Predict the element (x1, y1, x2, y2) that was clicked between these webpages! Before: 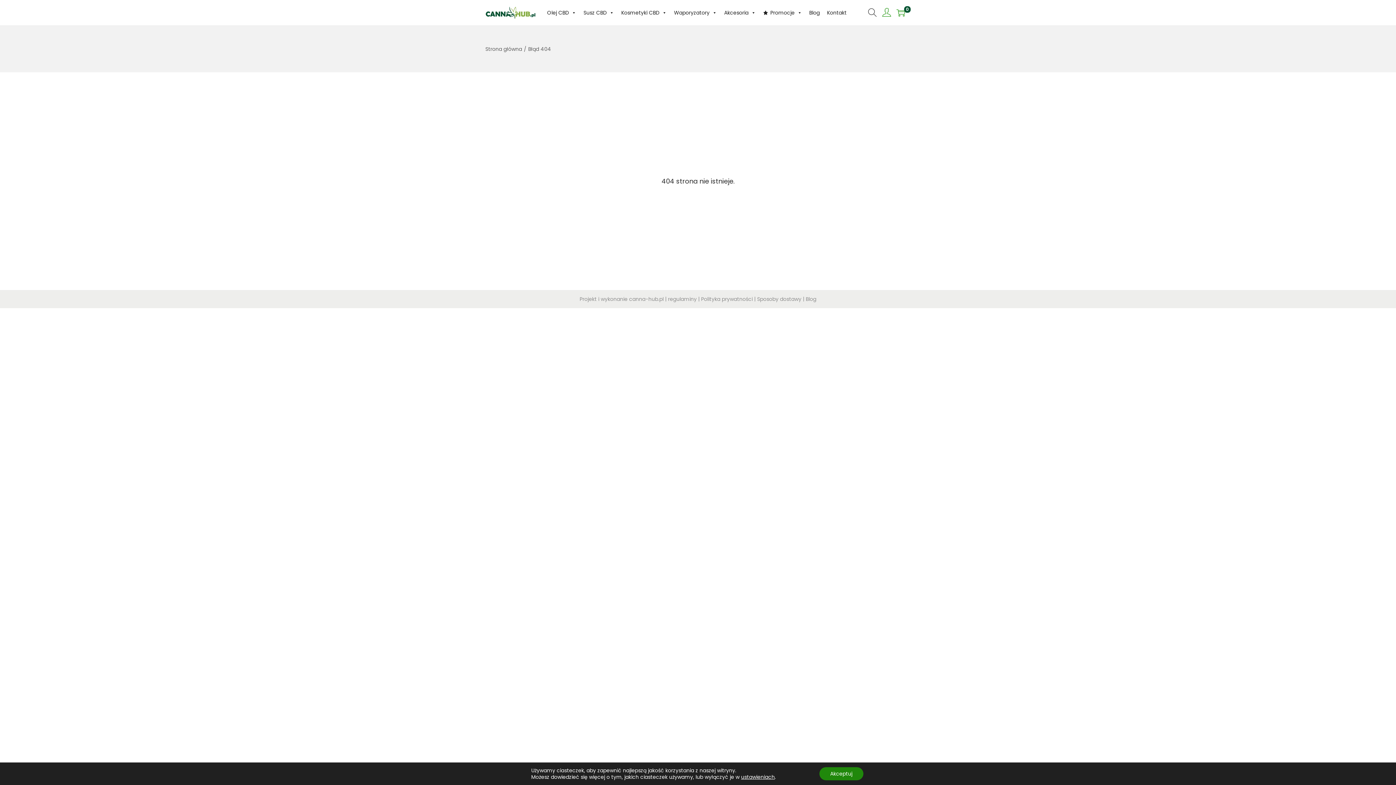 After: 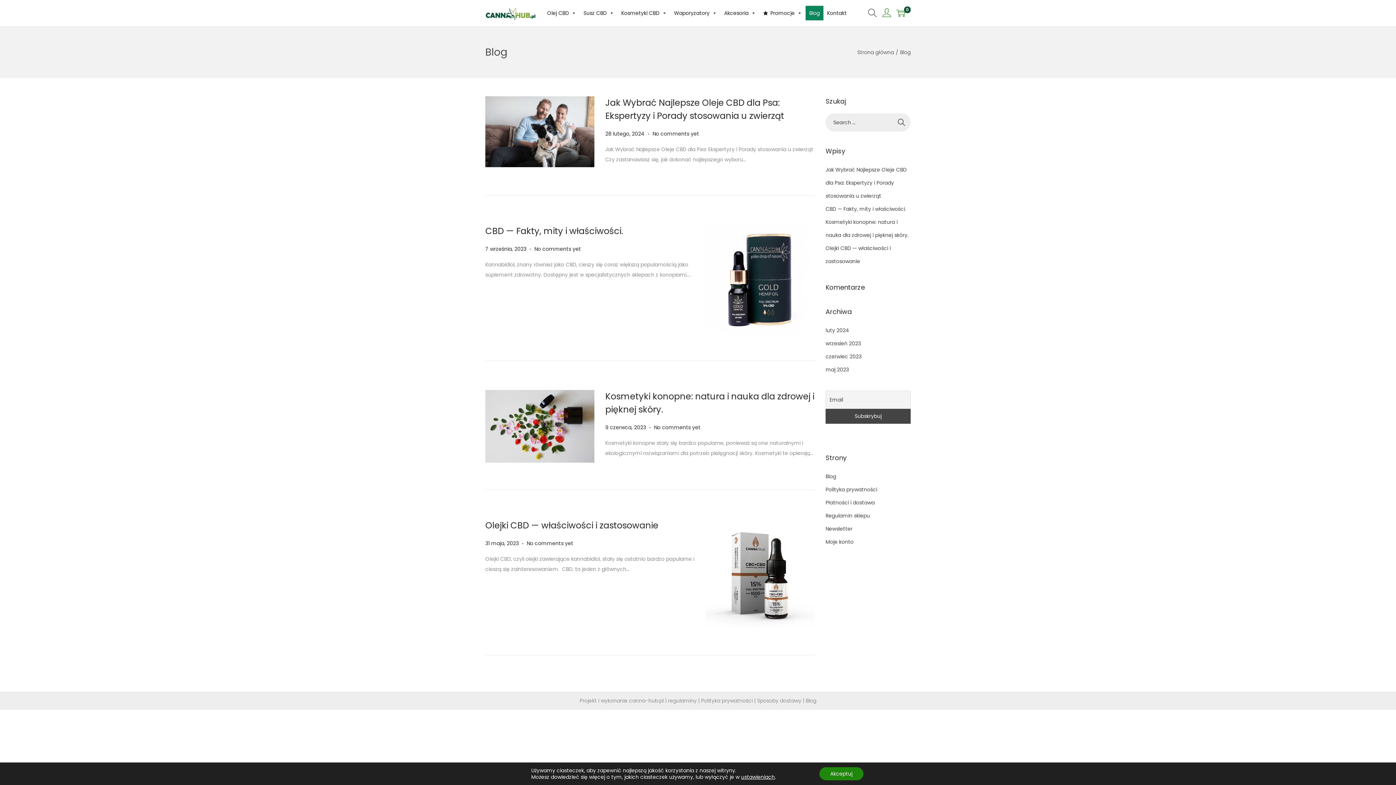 Action: label: Blog bbox: (806, 295, 816, 302)